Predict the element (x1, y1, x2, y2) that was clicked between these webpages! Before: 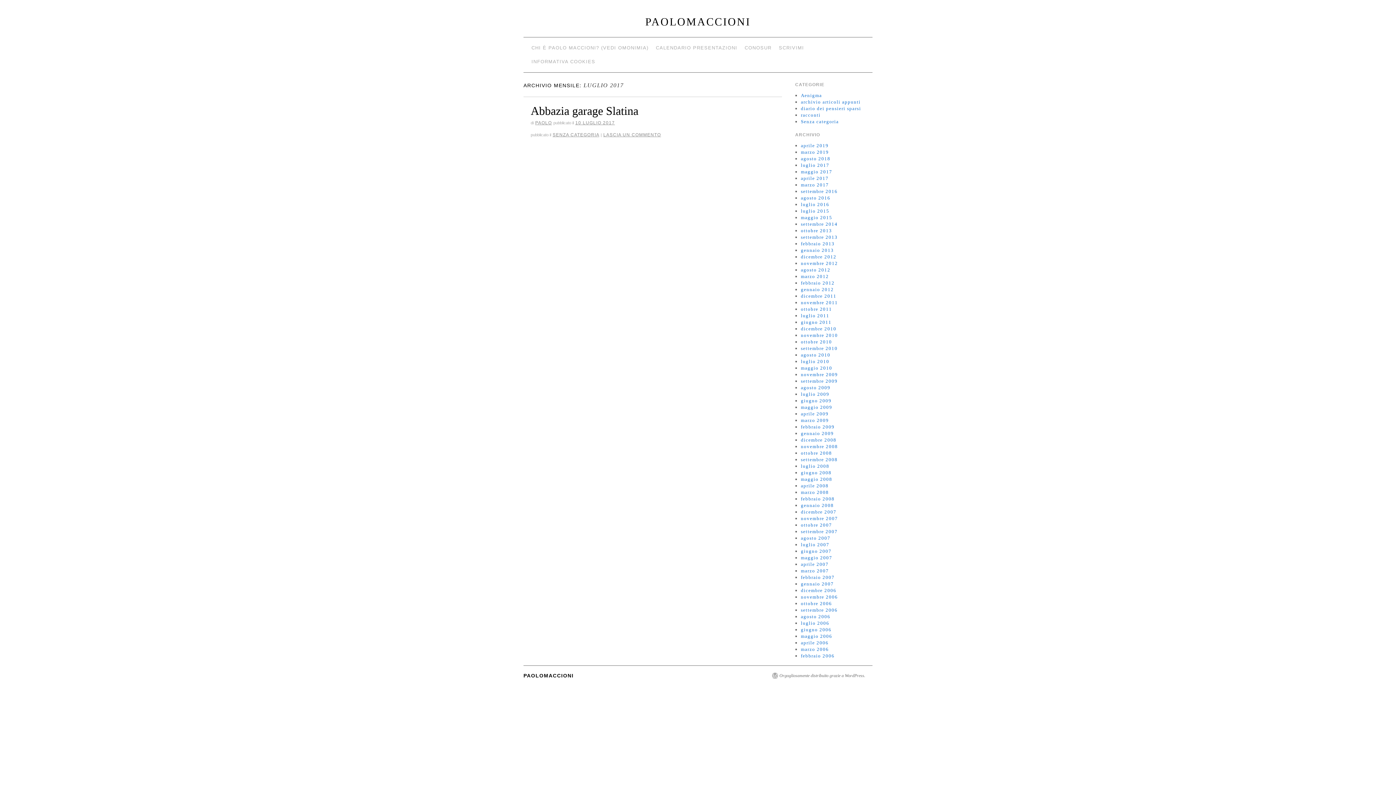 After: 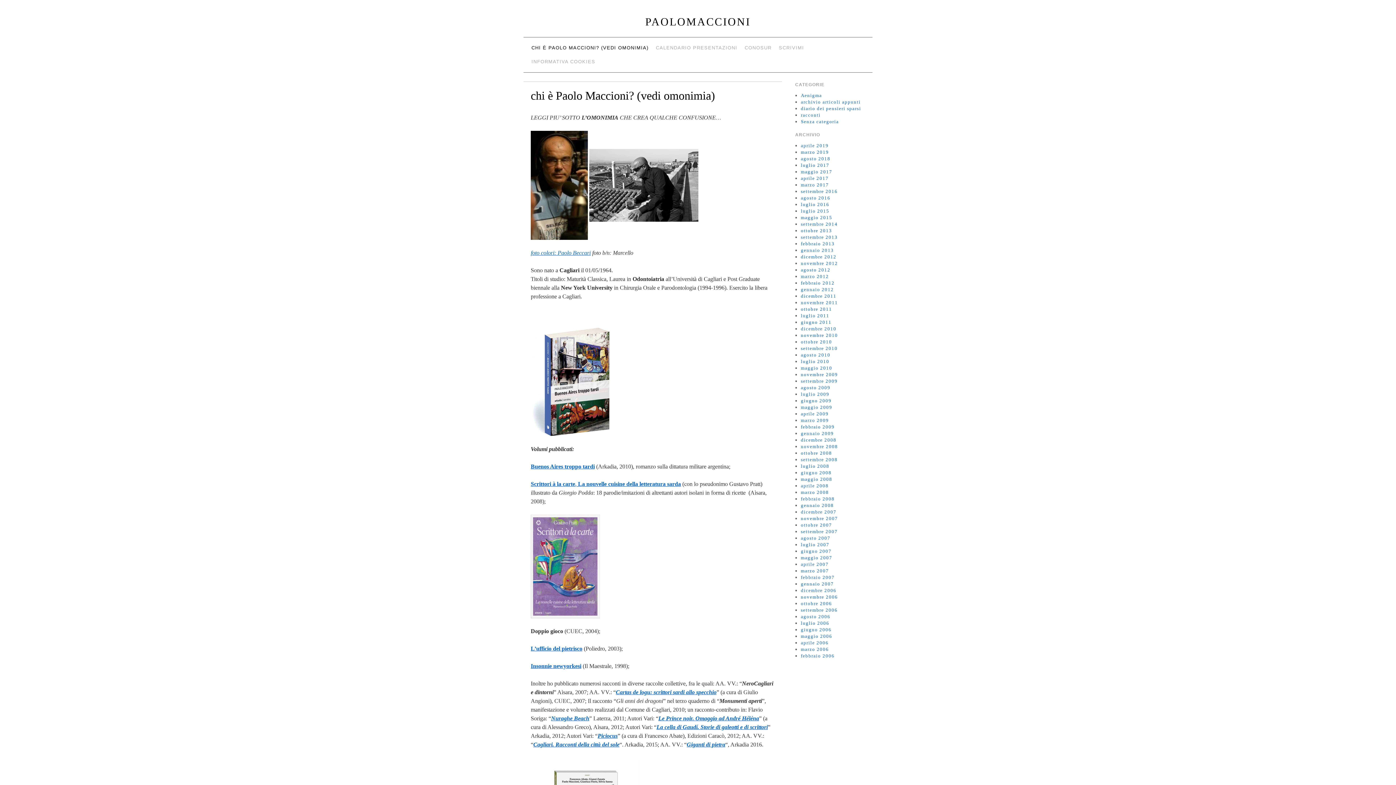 Action: bbox: (528, 41, 652, 54) label: CHI È PAOLO MACCIONI? (VEDI OMONIMIA)